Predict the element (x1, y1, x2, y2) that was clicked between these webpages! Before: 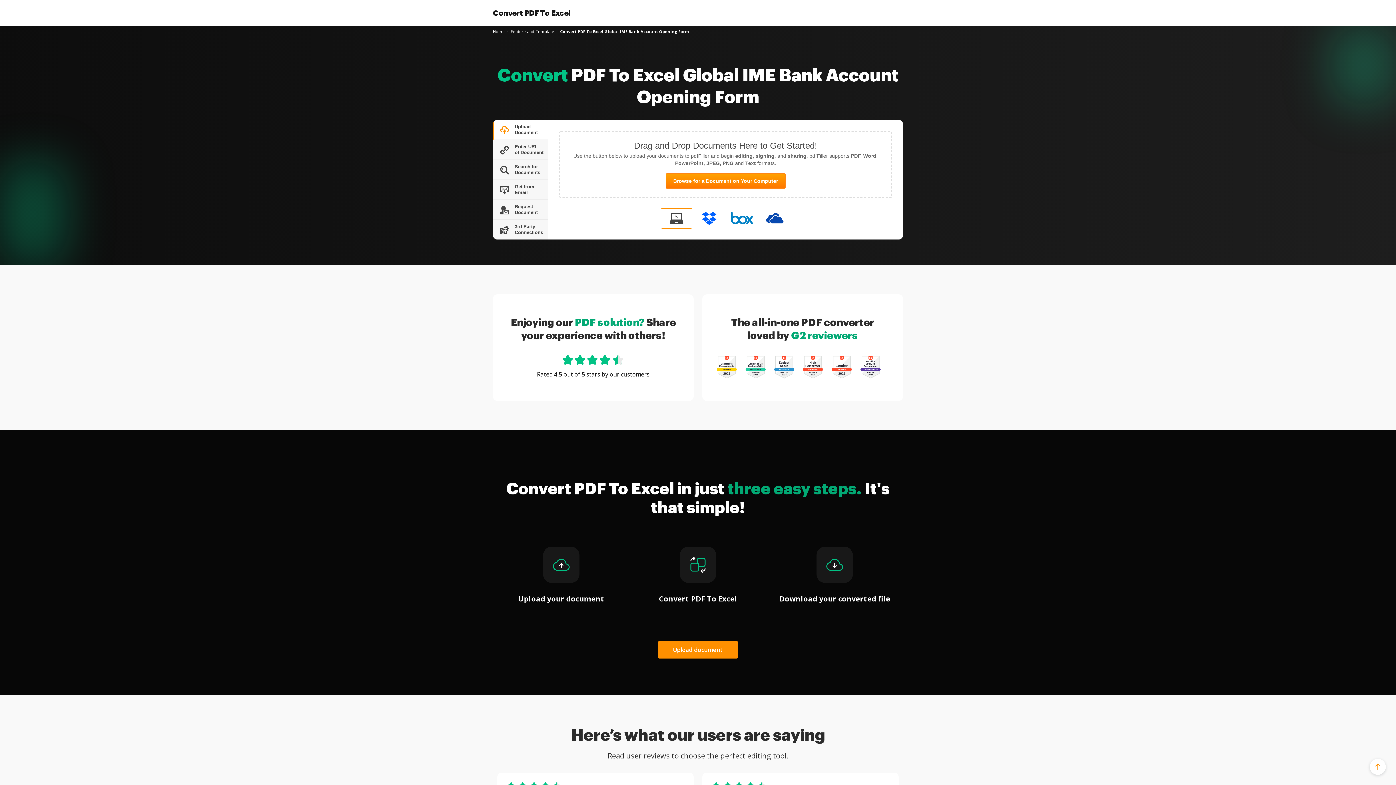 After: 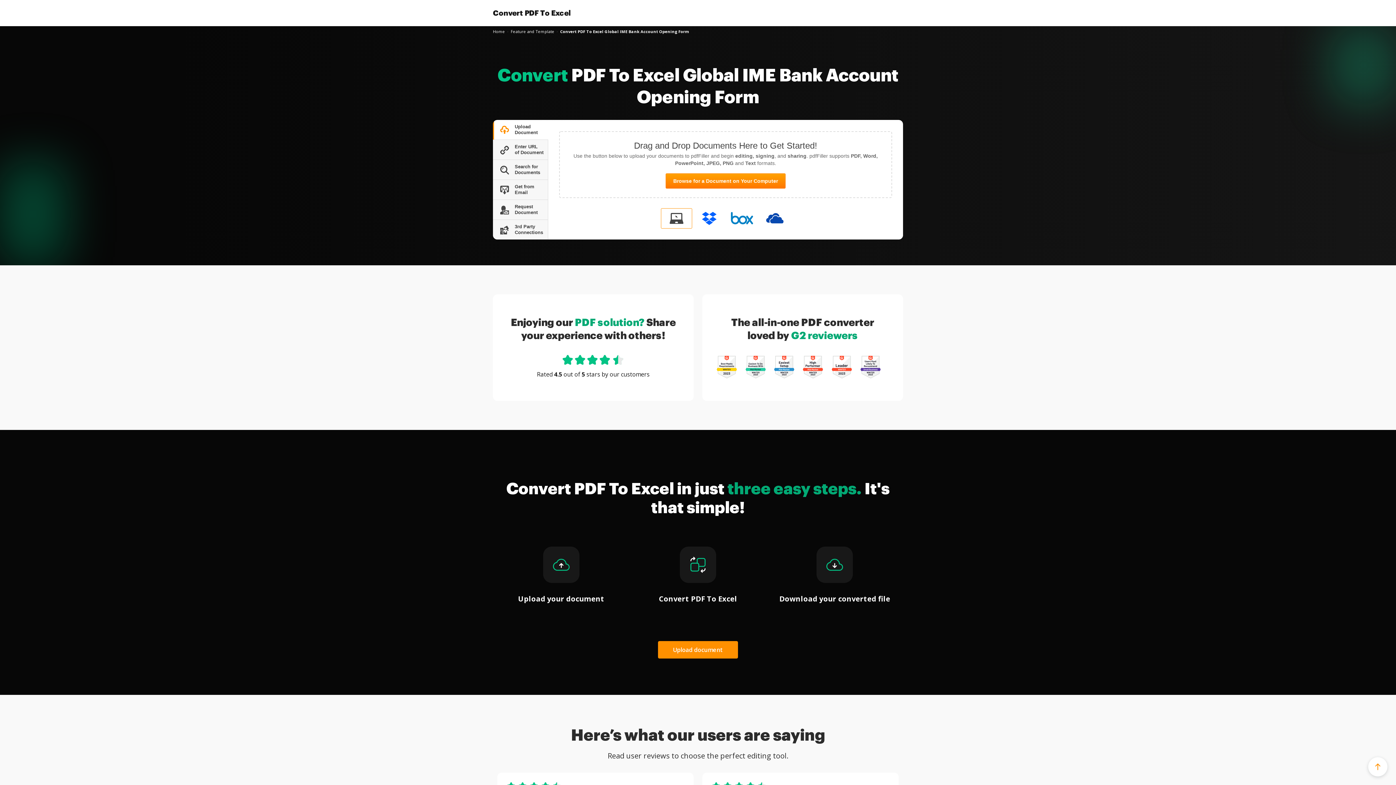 Action: bbox: (1370, 759, 1386, 775)